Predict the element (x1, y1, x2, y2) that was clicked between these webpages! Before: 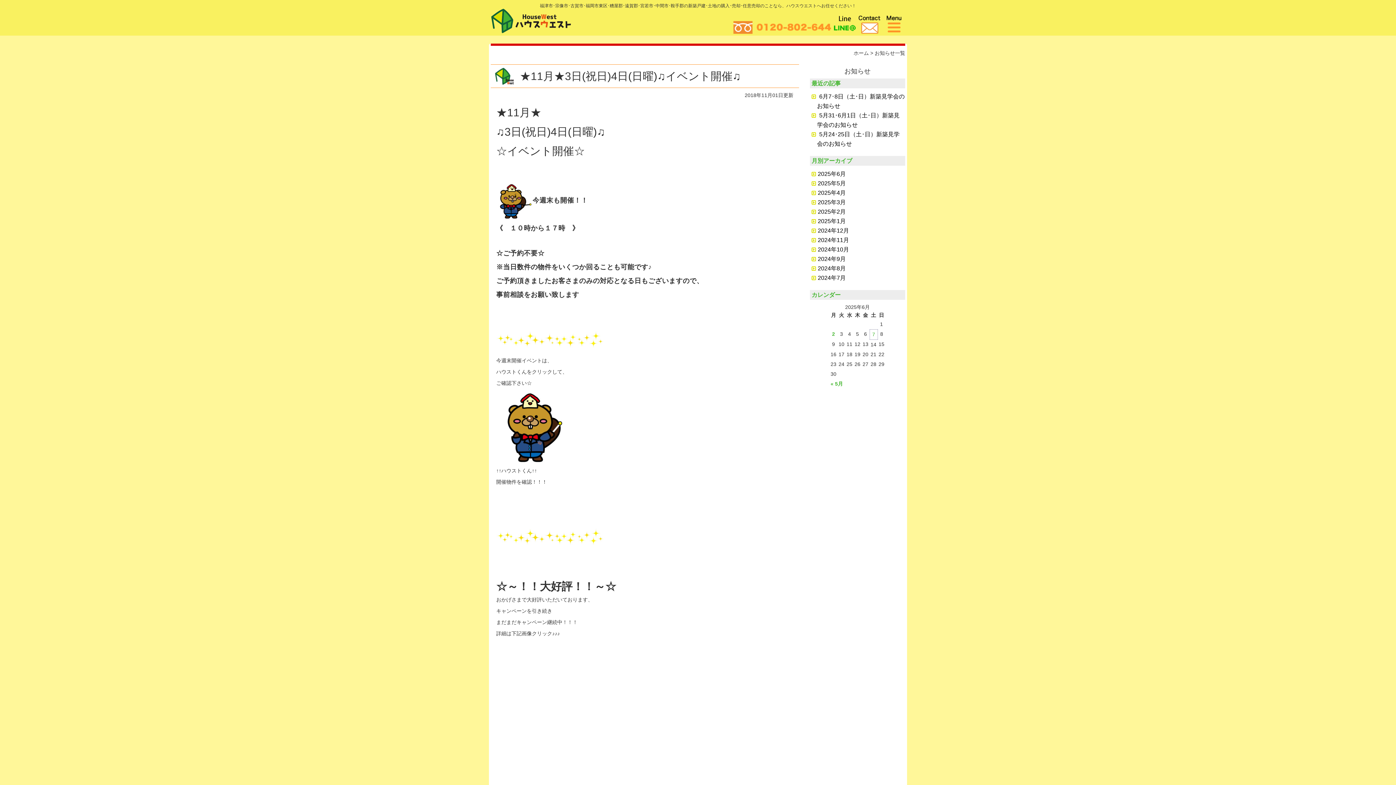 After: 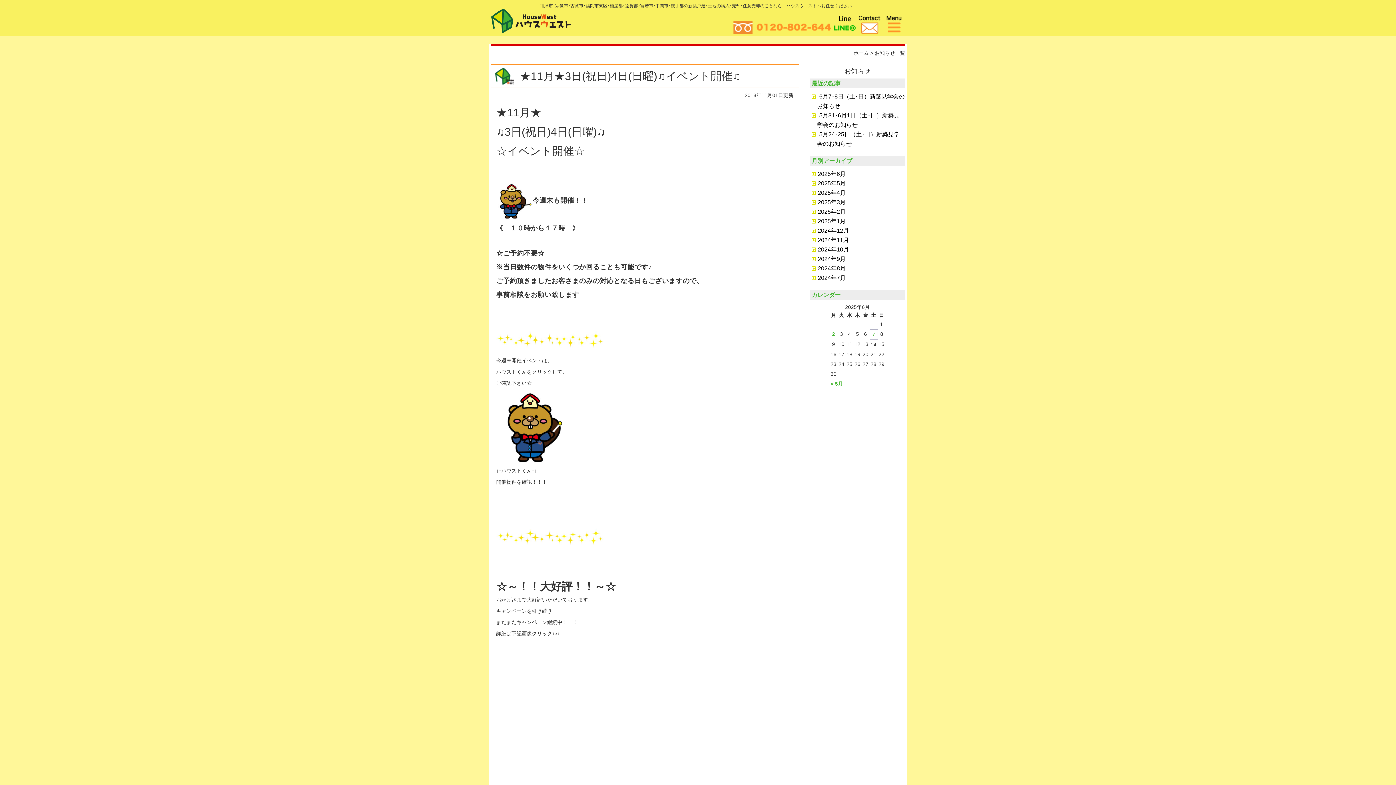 Action: bbox: (730, 24, 831, 29)